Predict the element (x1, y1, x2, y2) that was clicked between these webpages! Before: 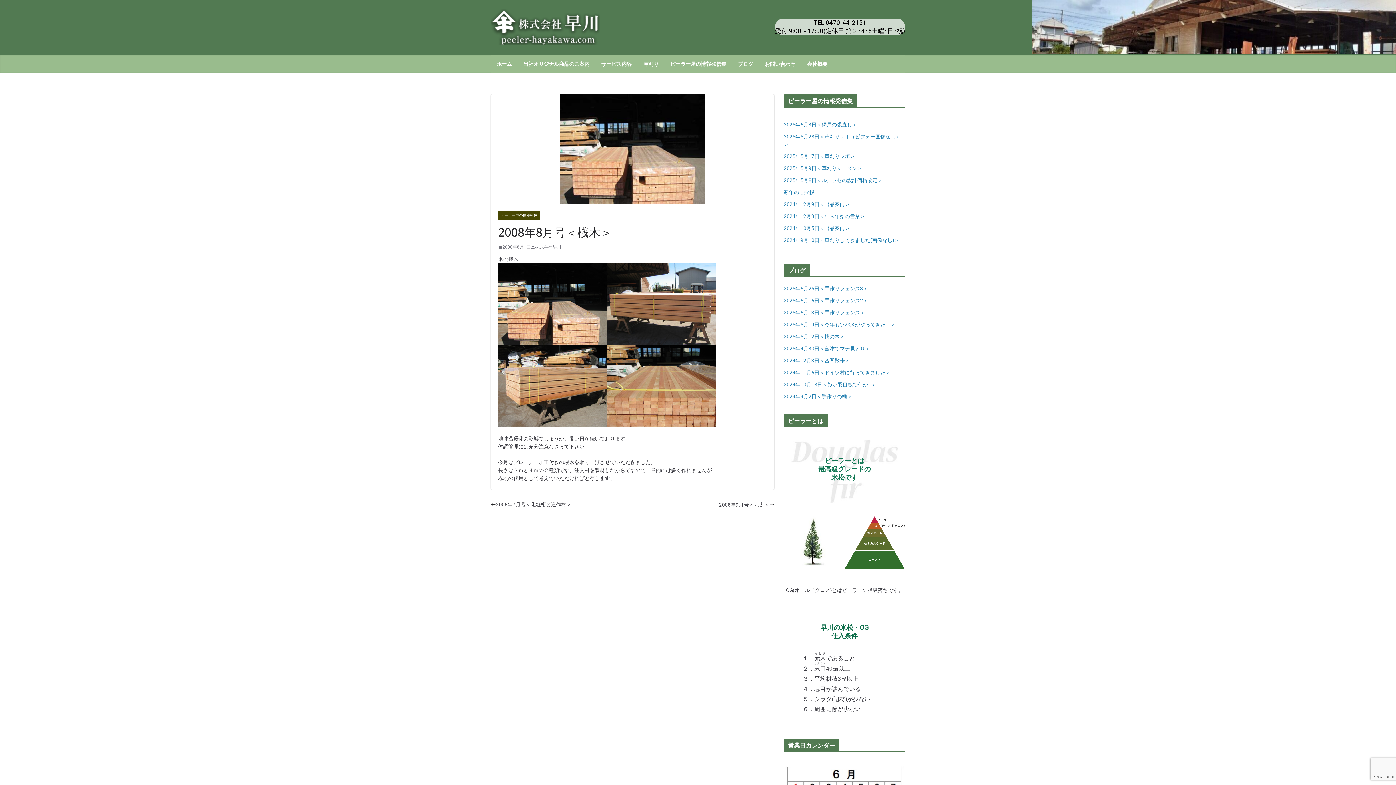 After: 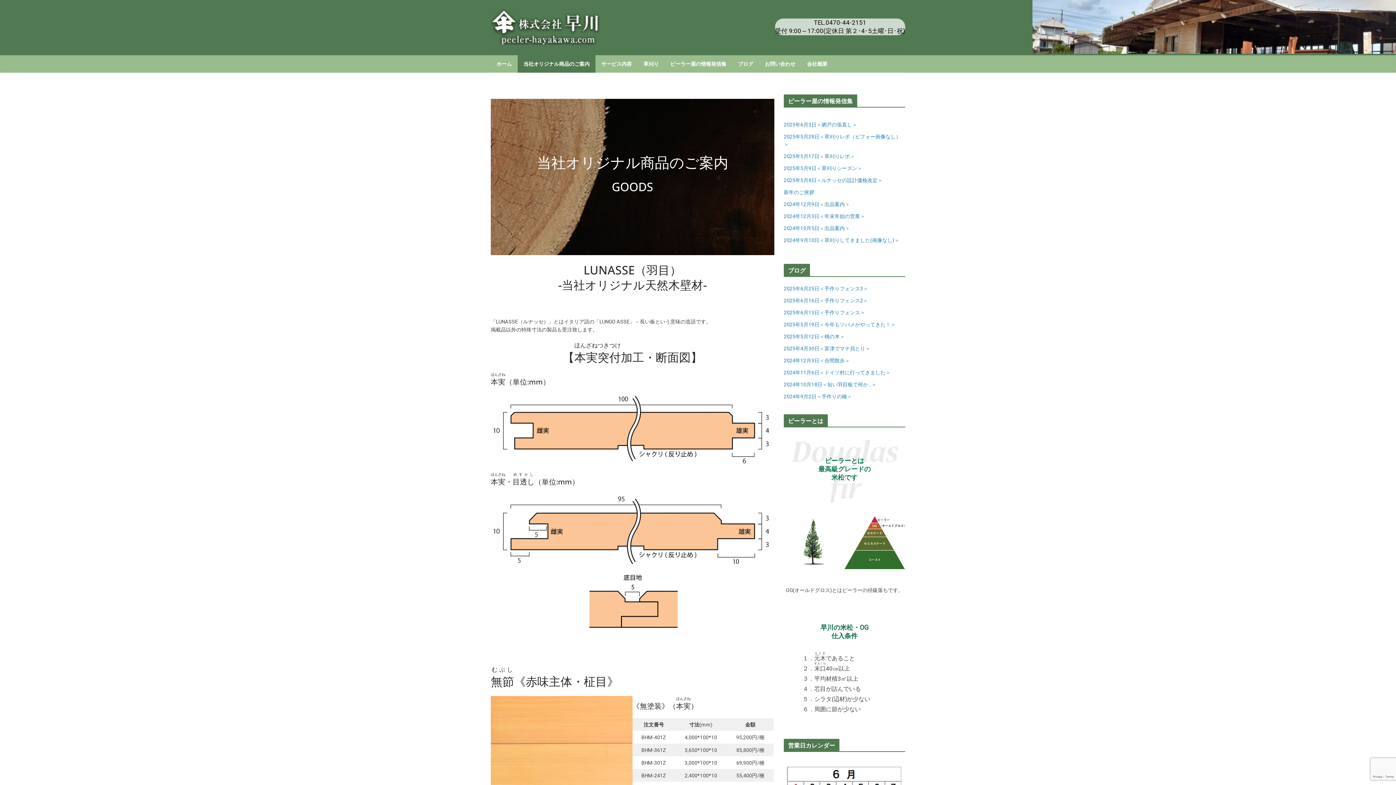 Action: label: 当社オリジナル商品のご案内 bbox: (523, 58, 589, 69)